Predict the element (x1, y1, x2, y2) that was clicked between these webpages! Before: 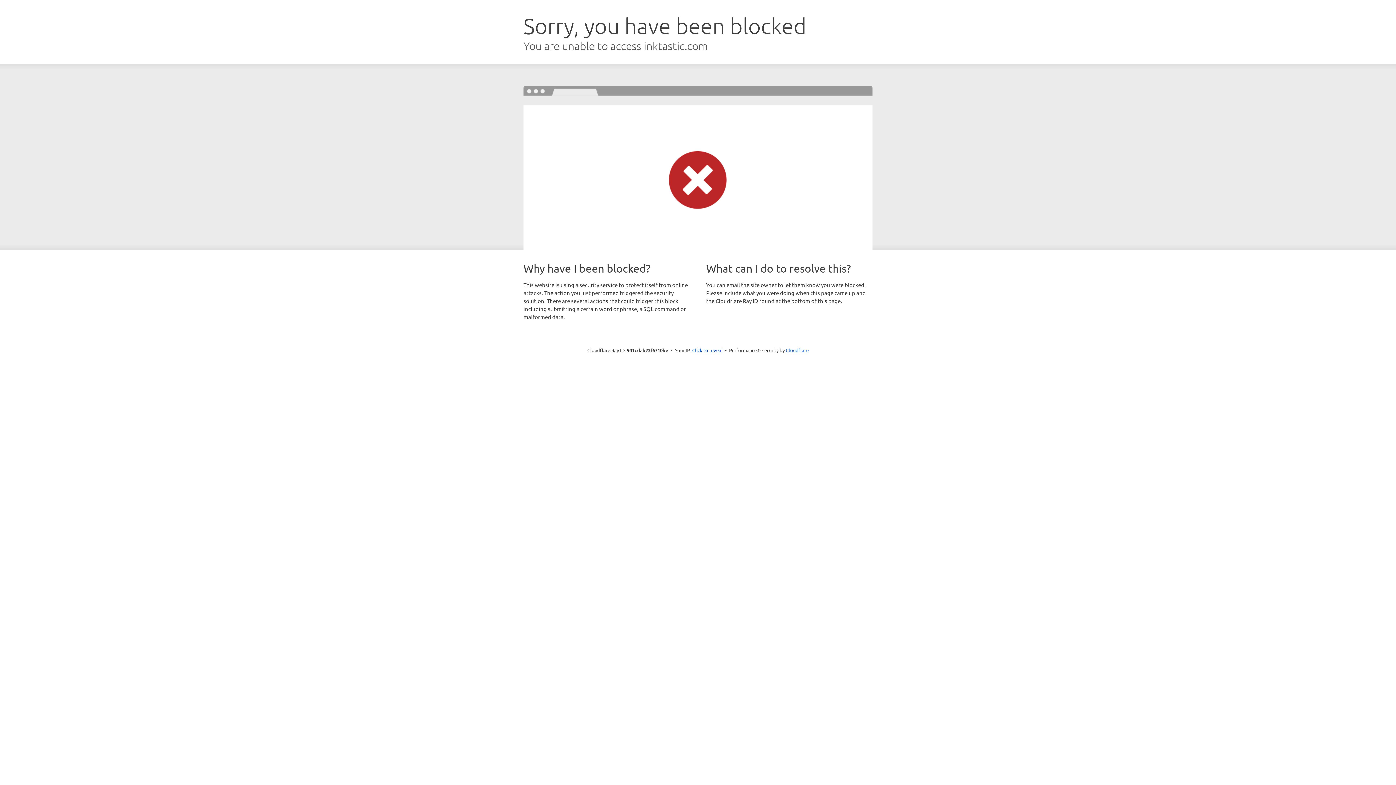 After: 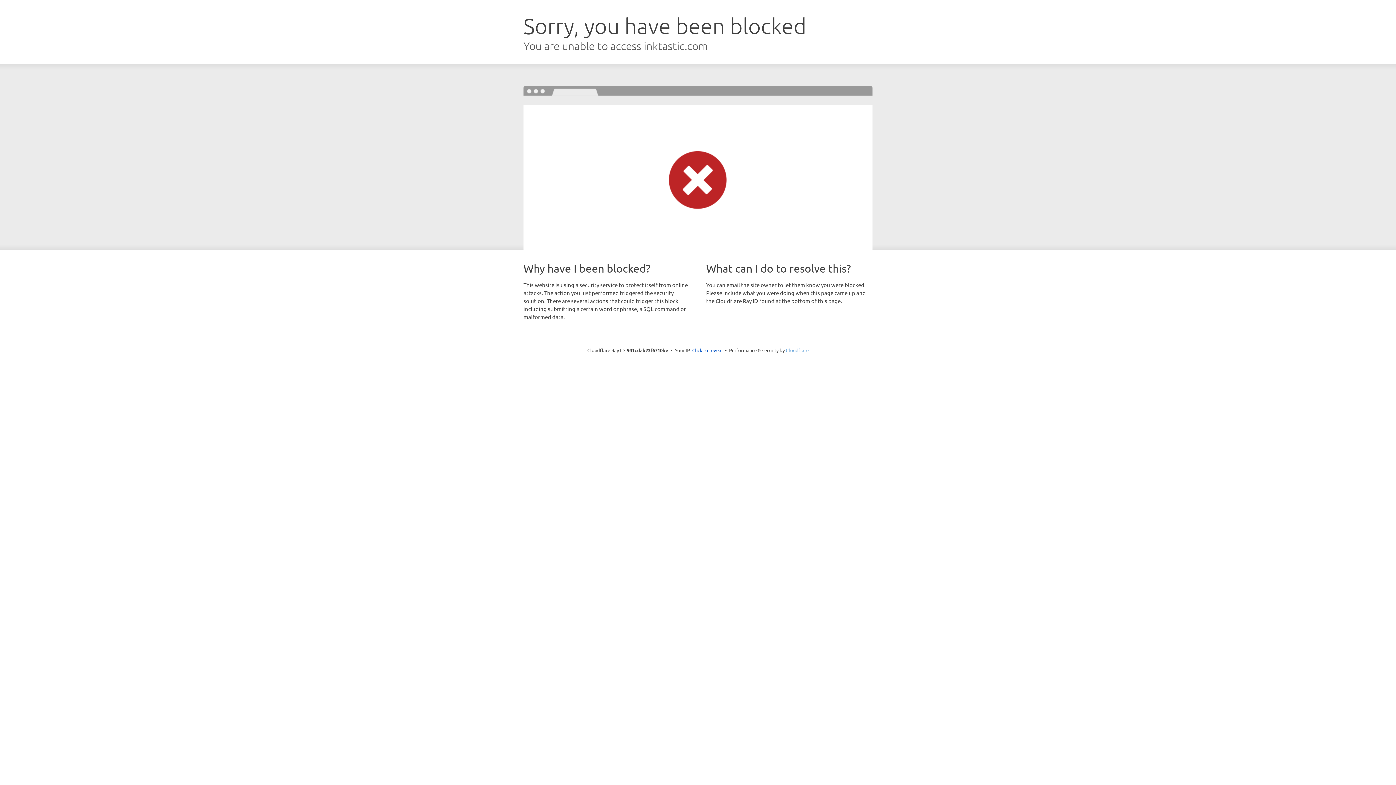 Action: bbox: (786, 347, 808, 353) label: Cloudflare